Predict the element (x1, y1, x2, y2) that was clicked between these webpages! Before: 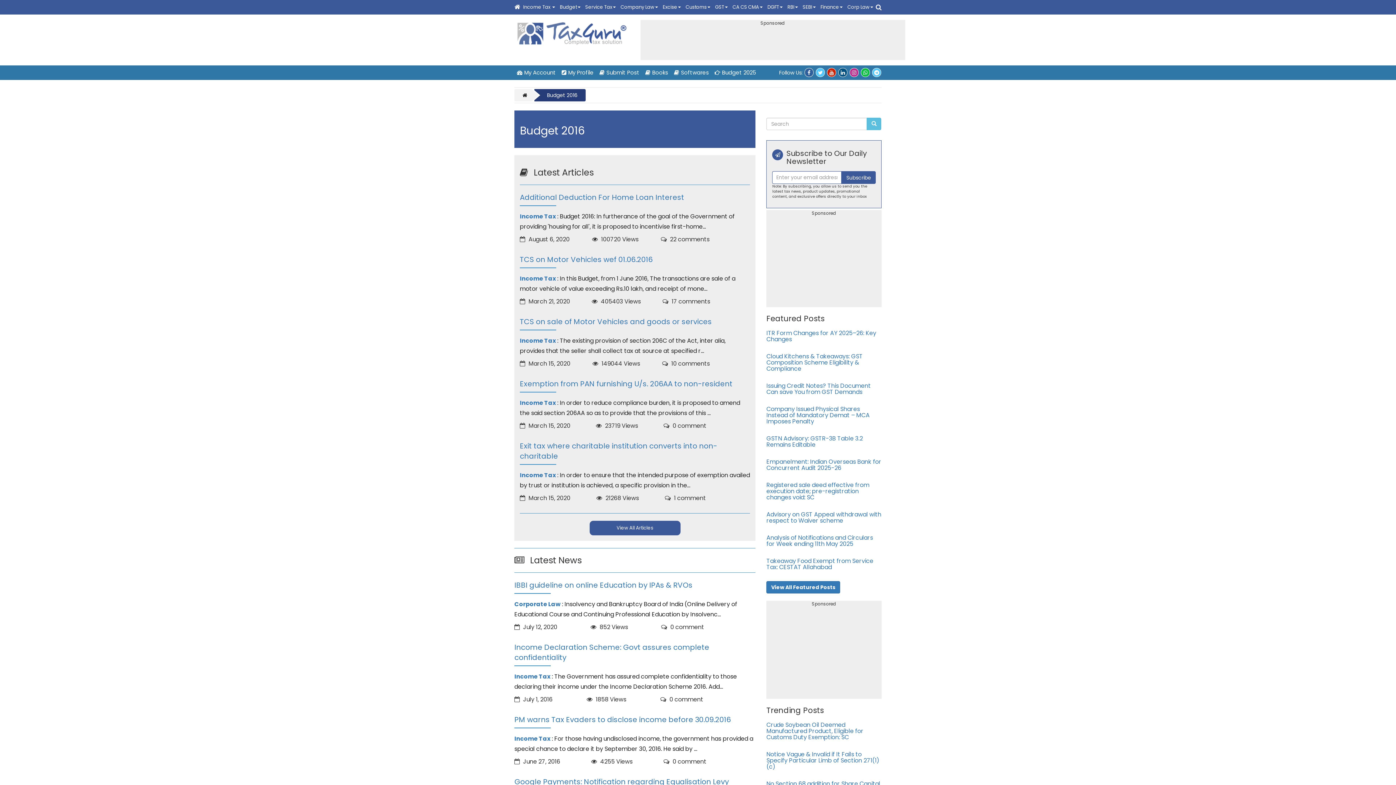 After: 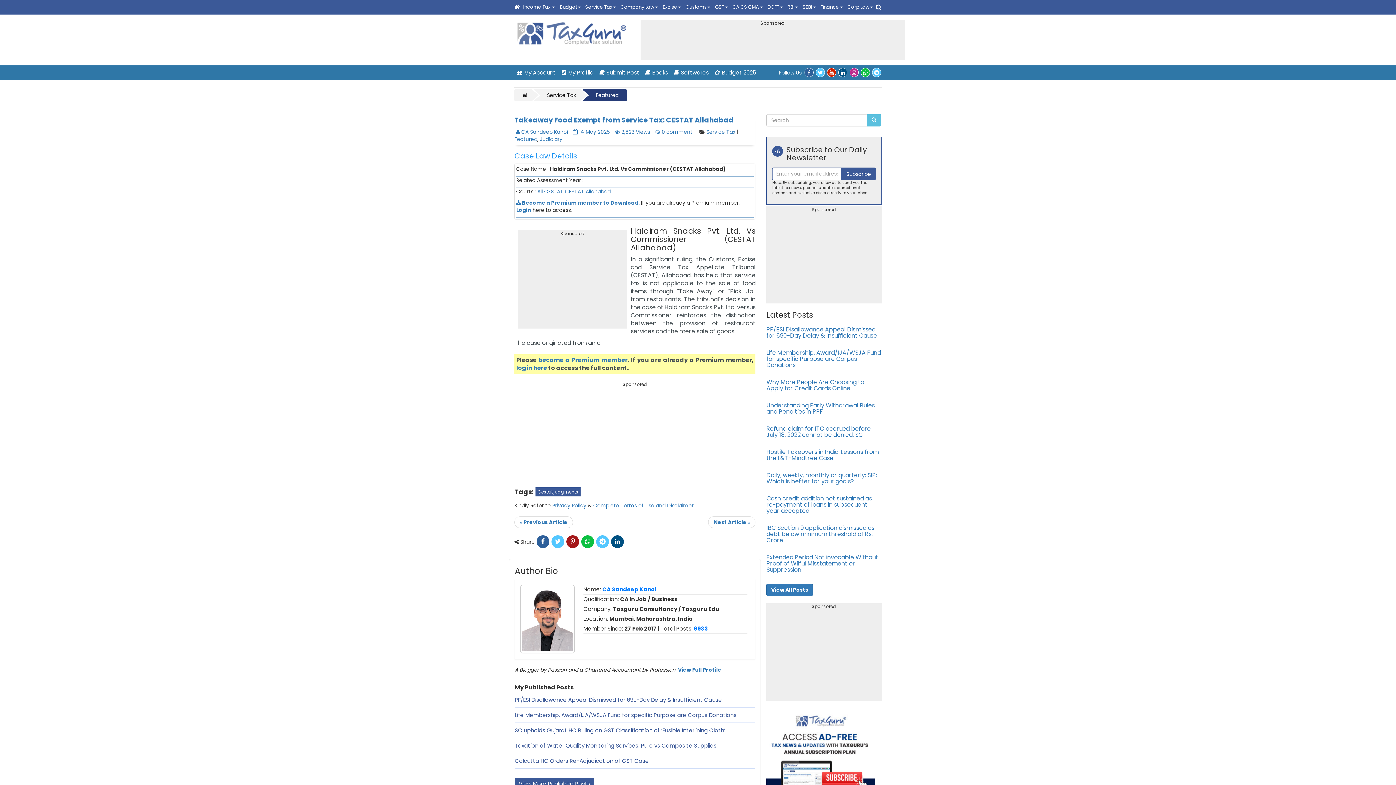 Action: label: Takeaway Food Exempt from Service Tax: CESTAT Allahabad bbox: (766, 557, 873, 571)